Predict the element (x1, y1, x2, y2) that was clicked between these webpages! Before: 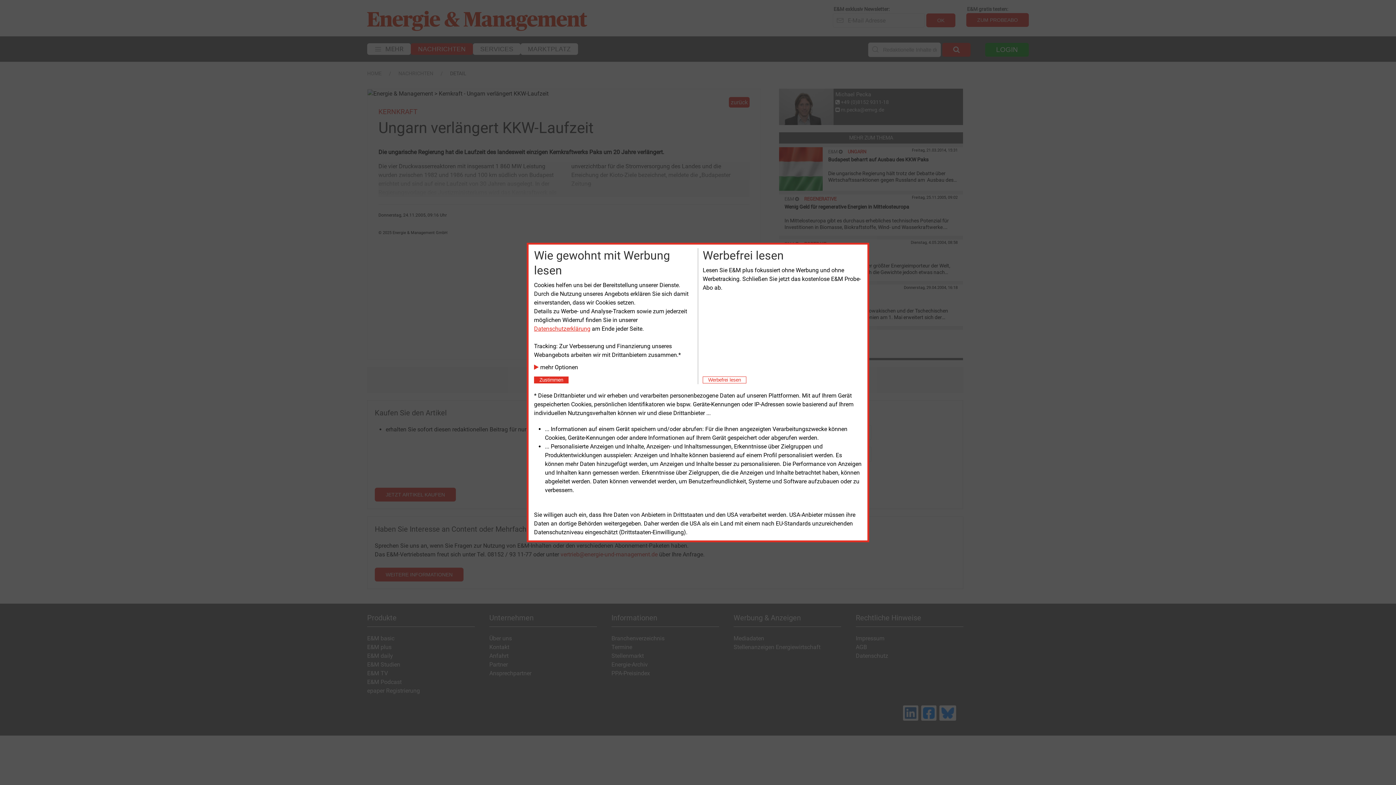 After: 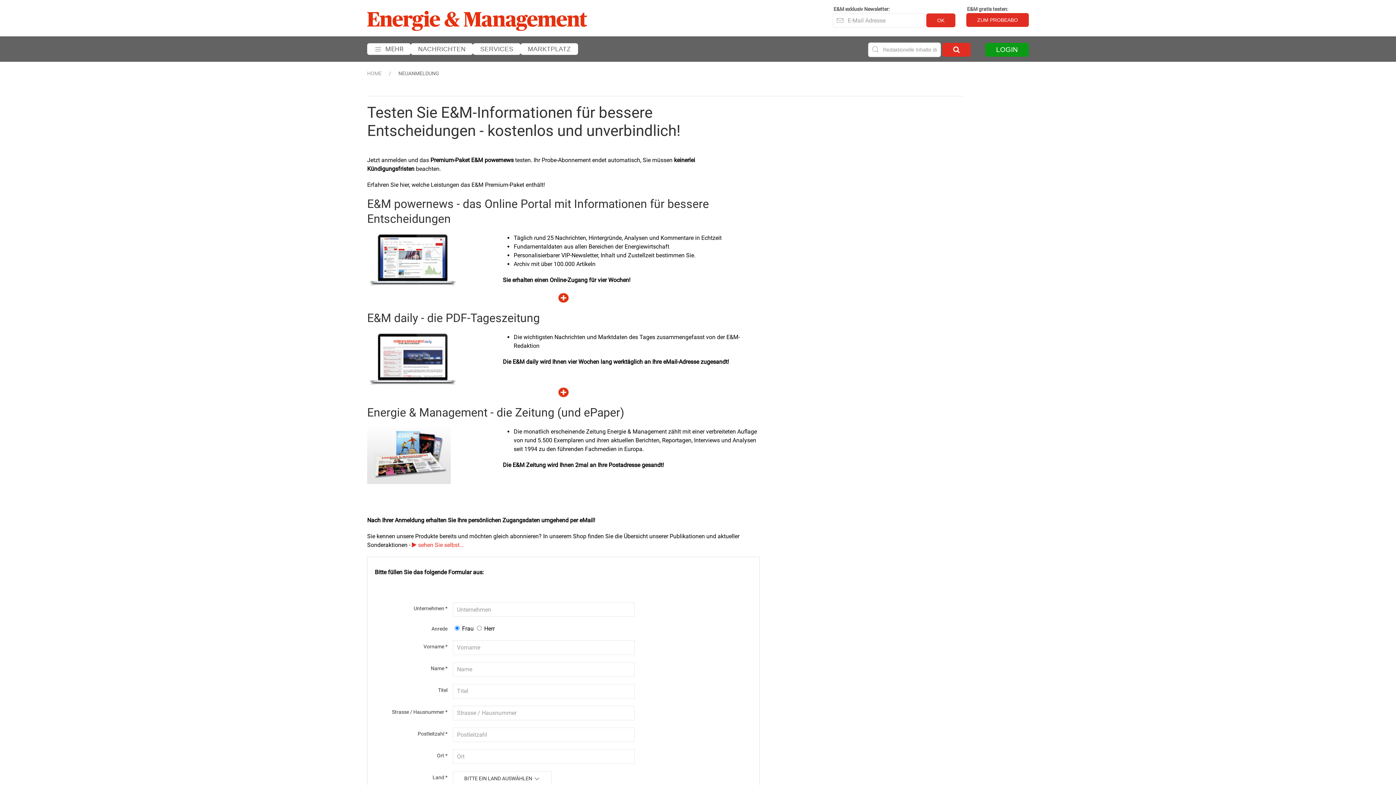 Action: label: Close bbox: (702, 376, 746, 383)